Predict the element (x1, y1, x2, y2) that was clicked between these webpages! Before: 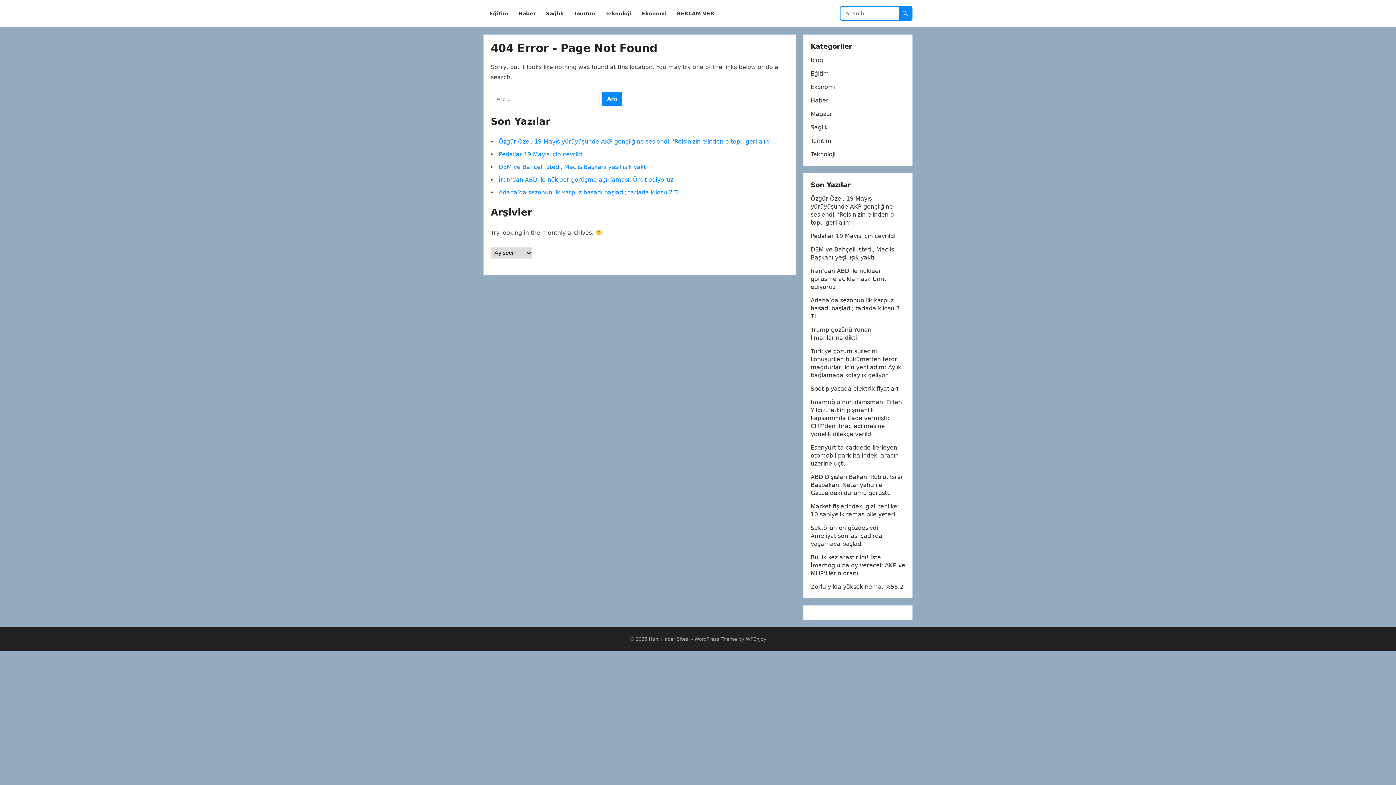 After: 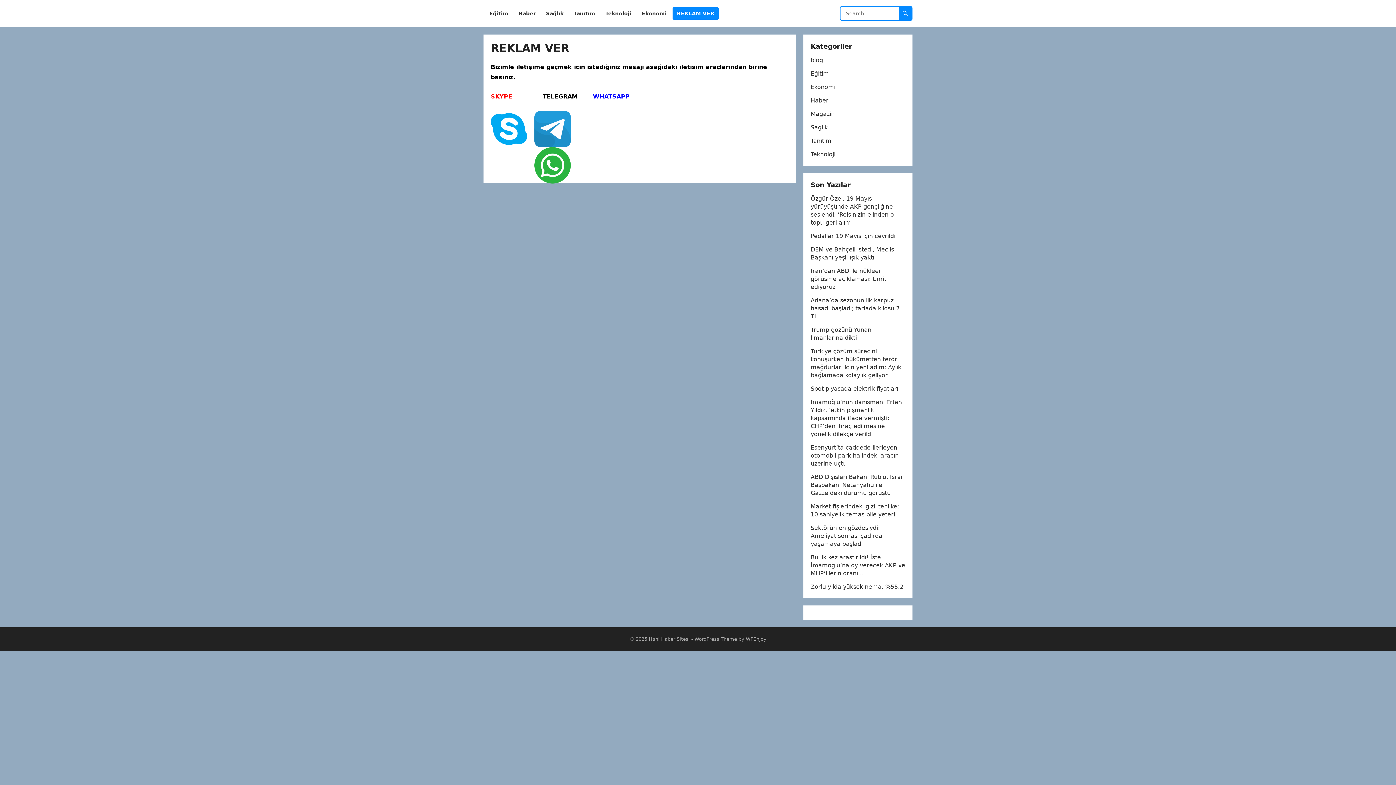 Action: bbox: (672, 0, 718, 27) label: REKLAM VER